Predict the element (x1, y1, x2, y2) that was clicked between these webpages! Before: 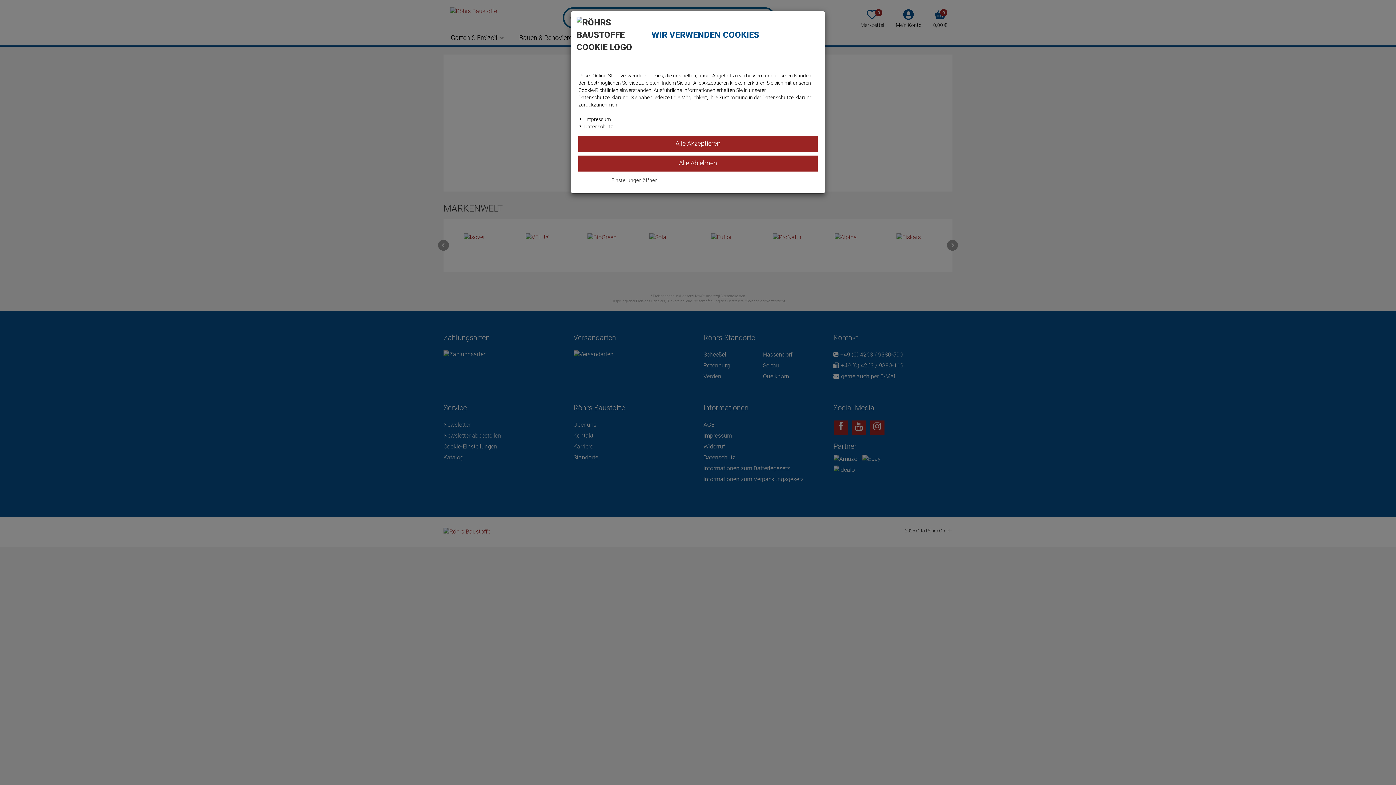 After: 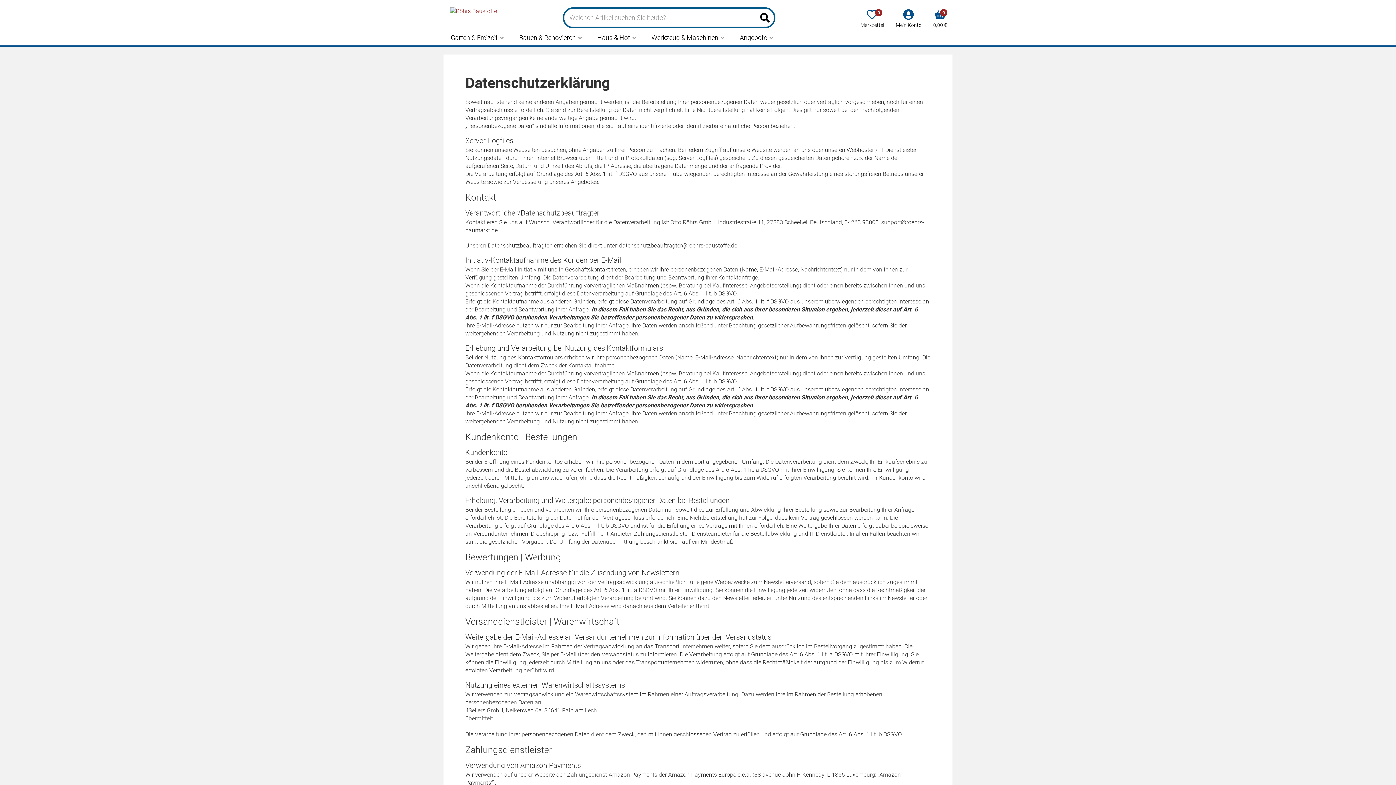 Action: bbox: (584, 122, 613, 130) label: Datenschutz